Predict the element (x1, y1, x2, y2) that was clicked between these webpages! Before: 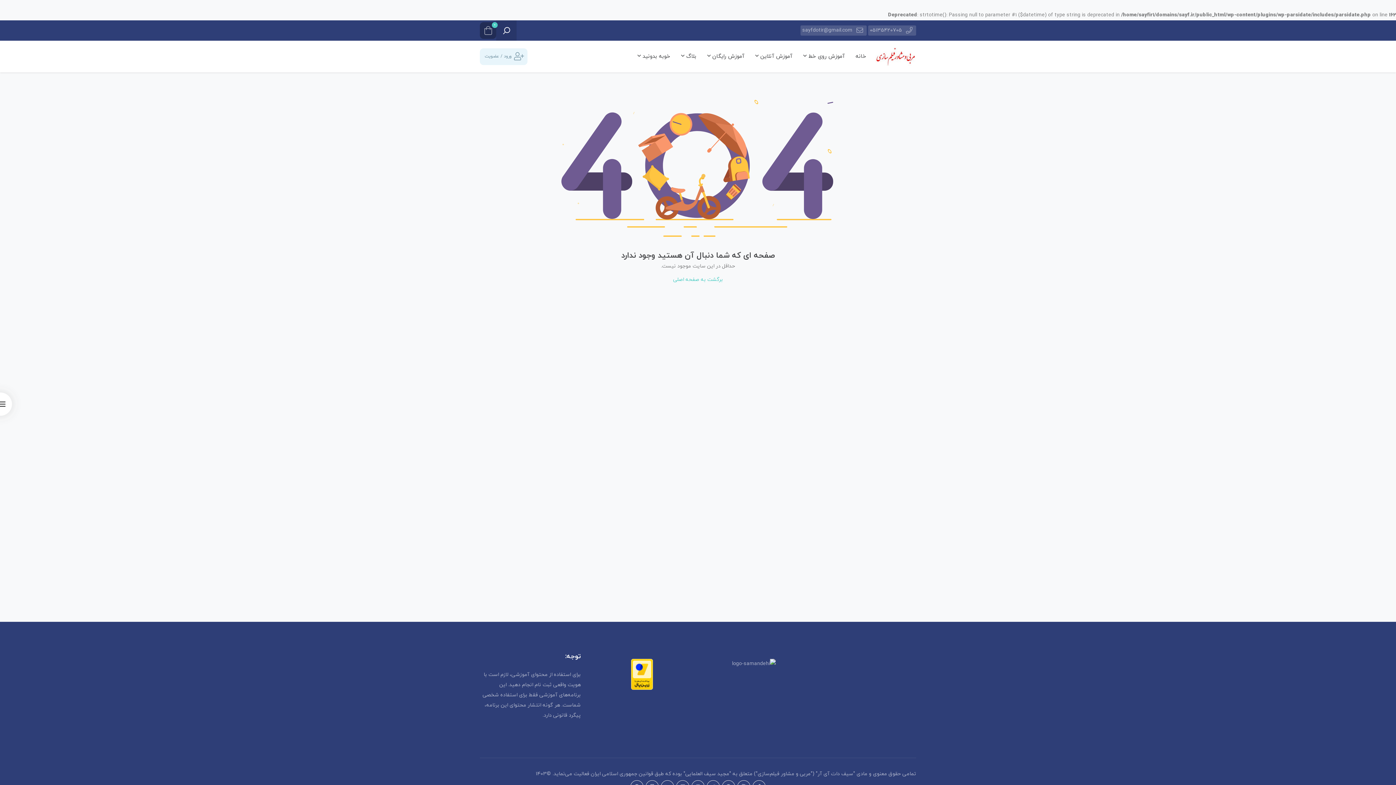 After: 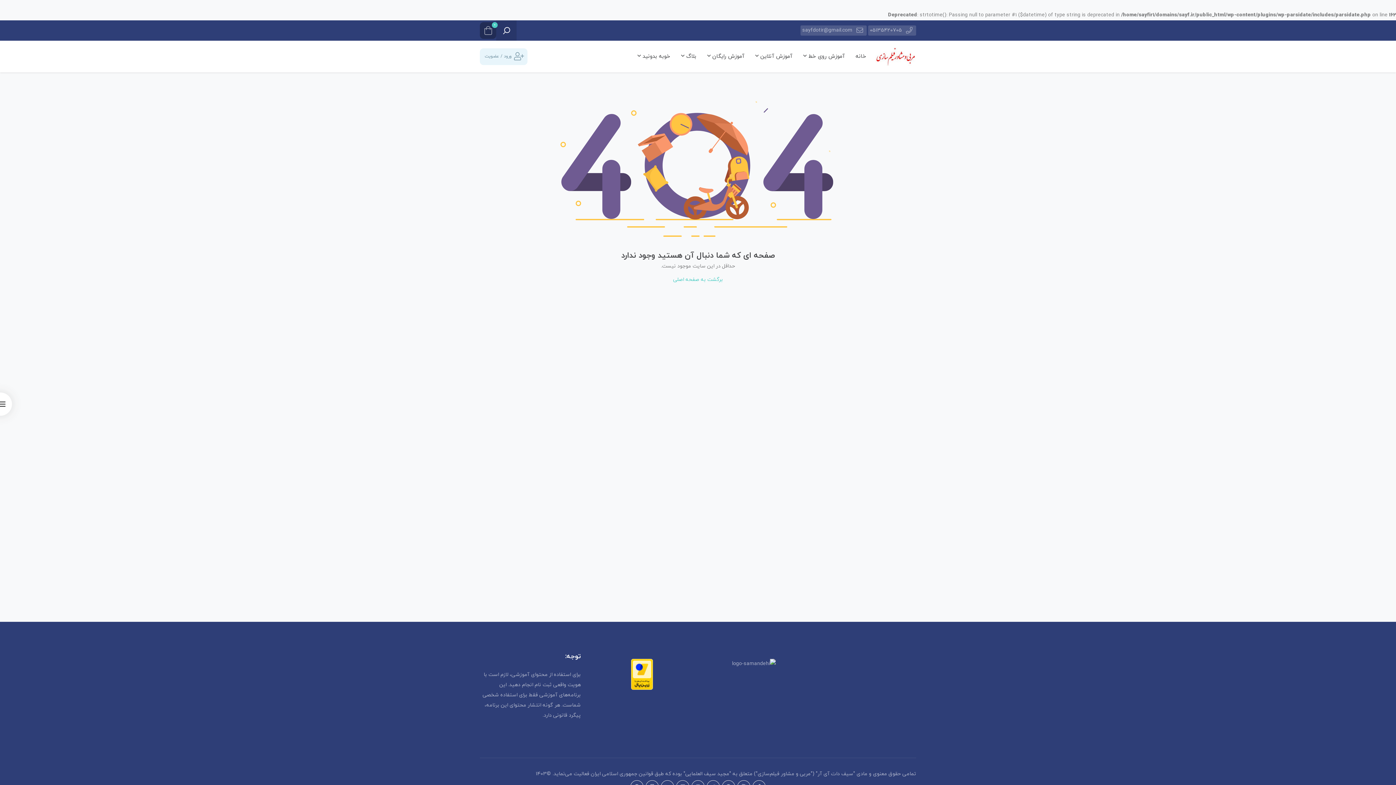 Action: bbox: (631, 670, 653, 677)